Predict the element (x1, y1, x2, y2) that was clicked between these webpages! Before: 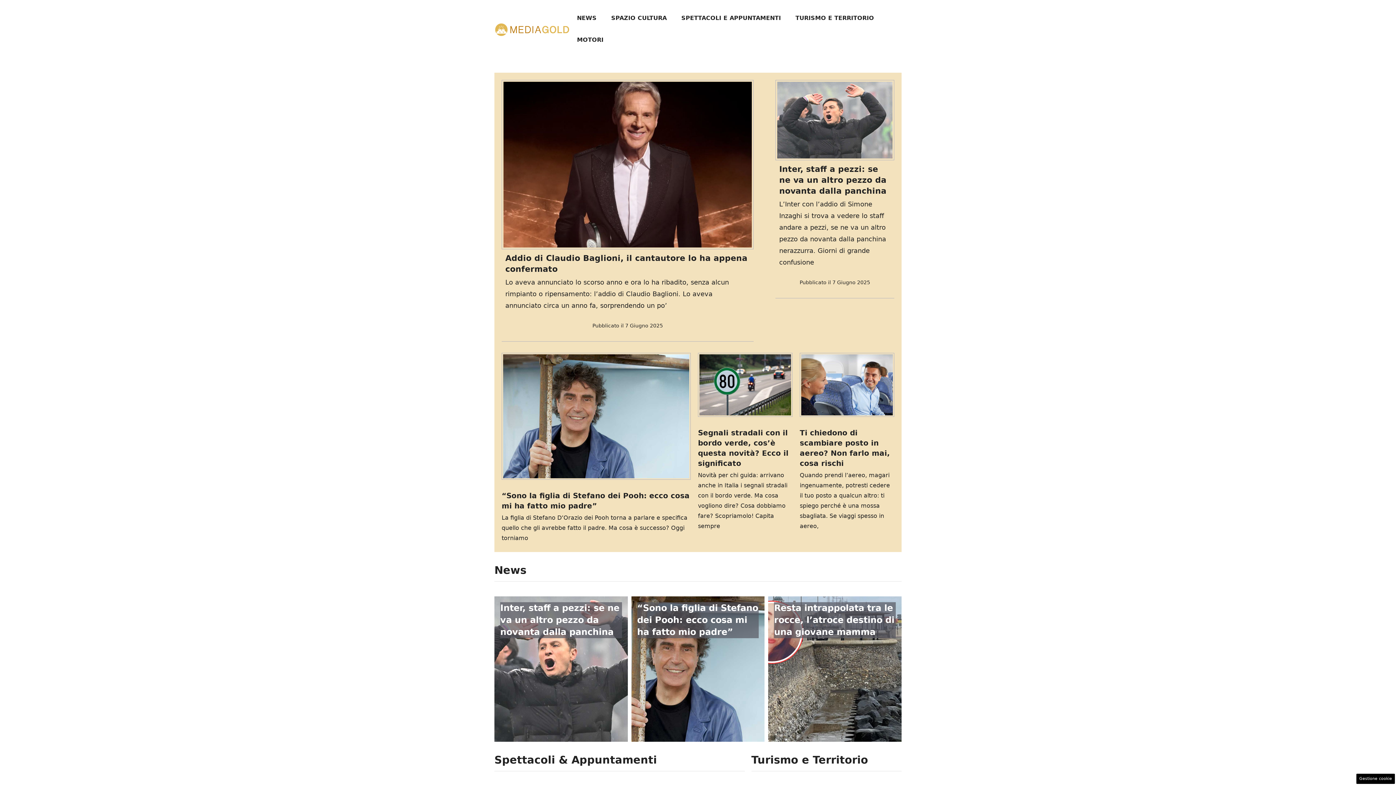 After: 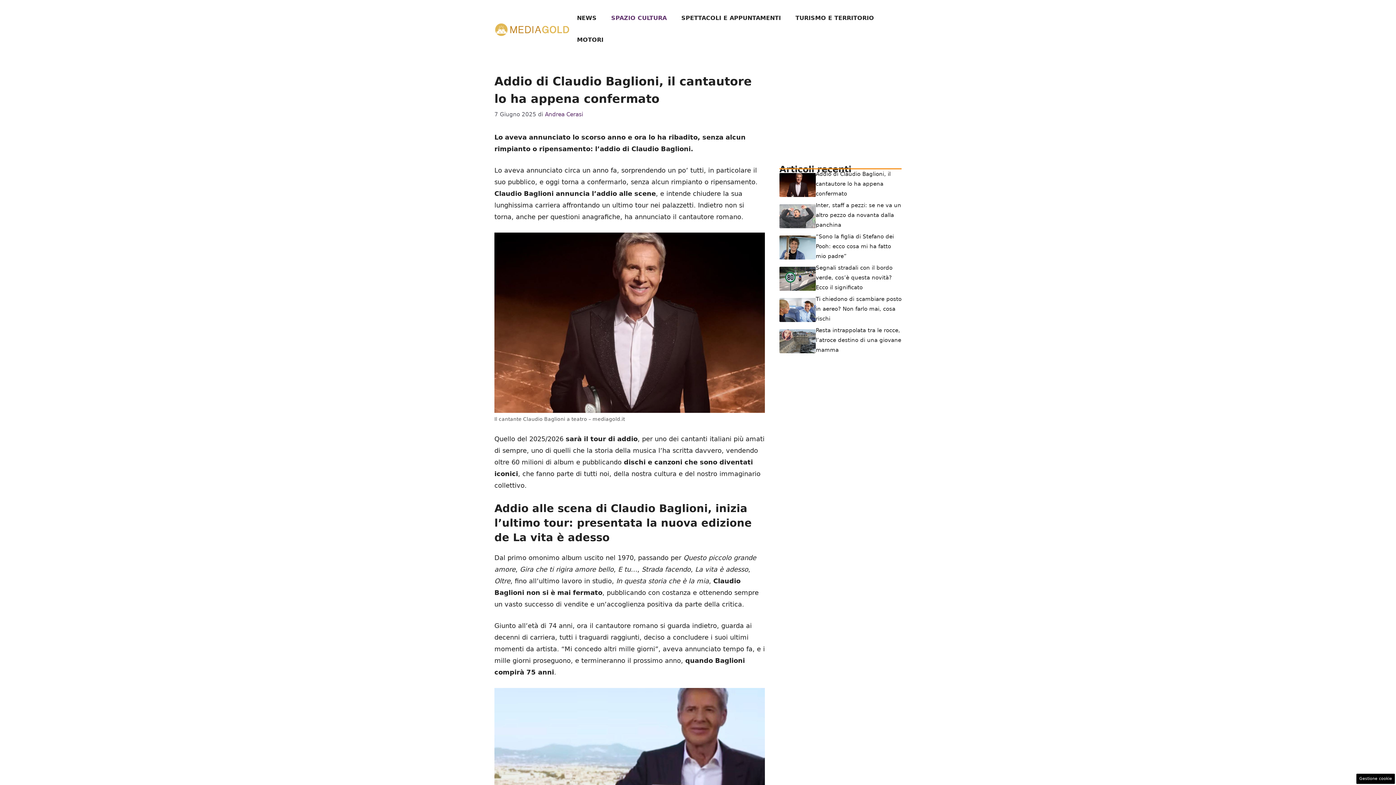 Action: bbox: (501, 80, 753, 249)